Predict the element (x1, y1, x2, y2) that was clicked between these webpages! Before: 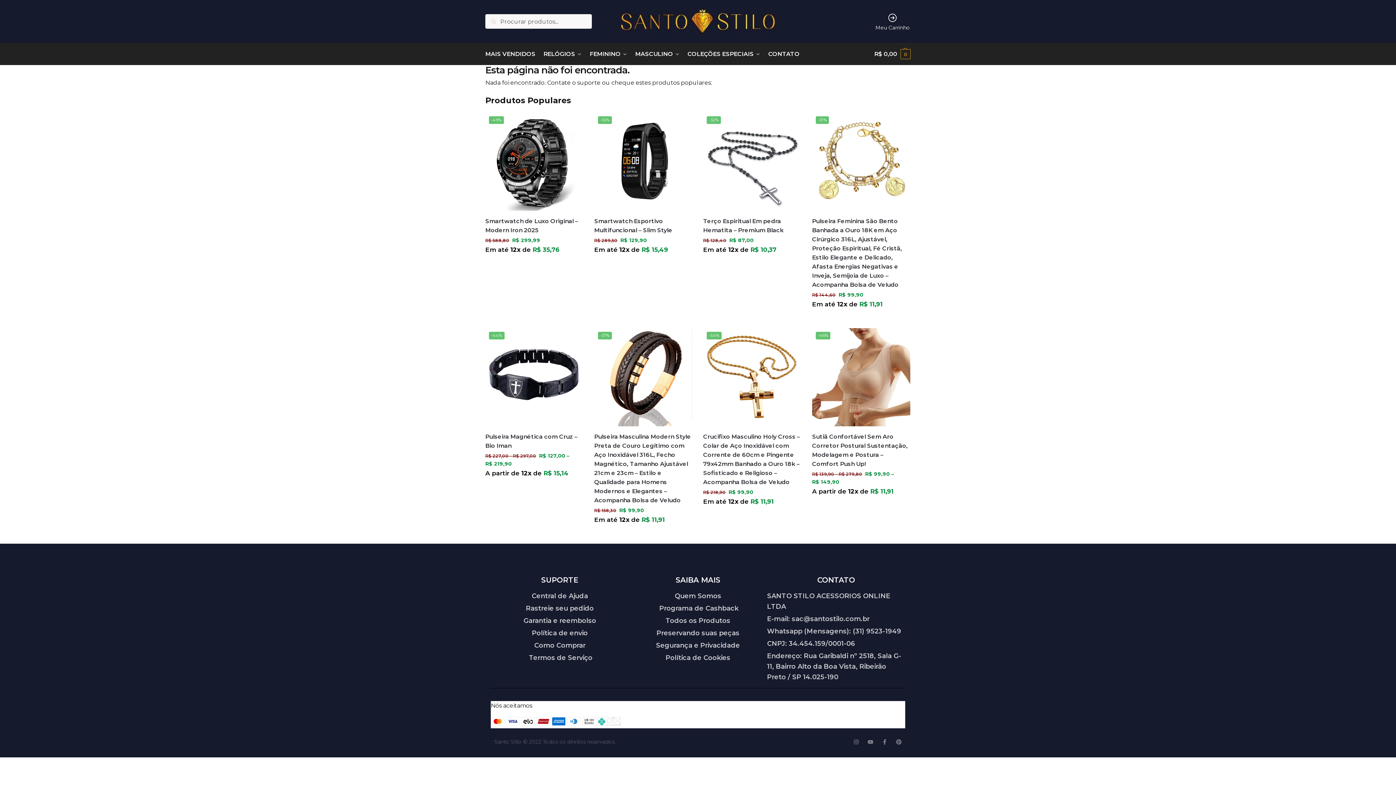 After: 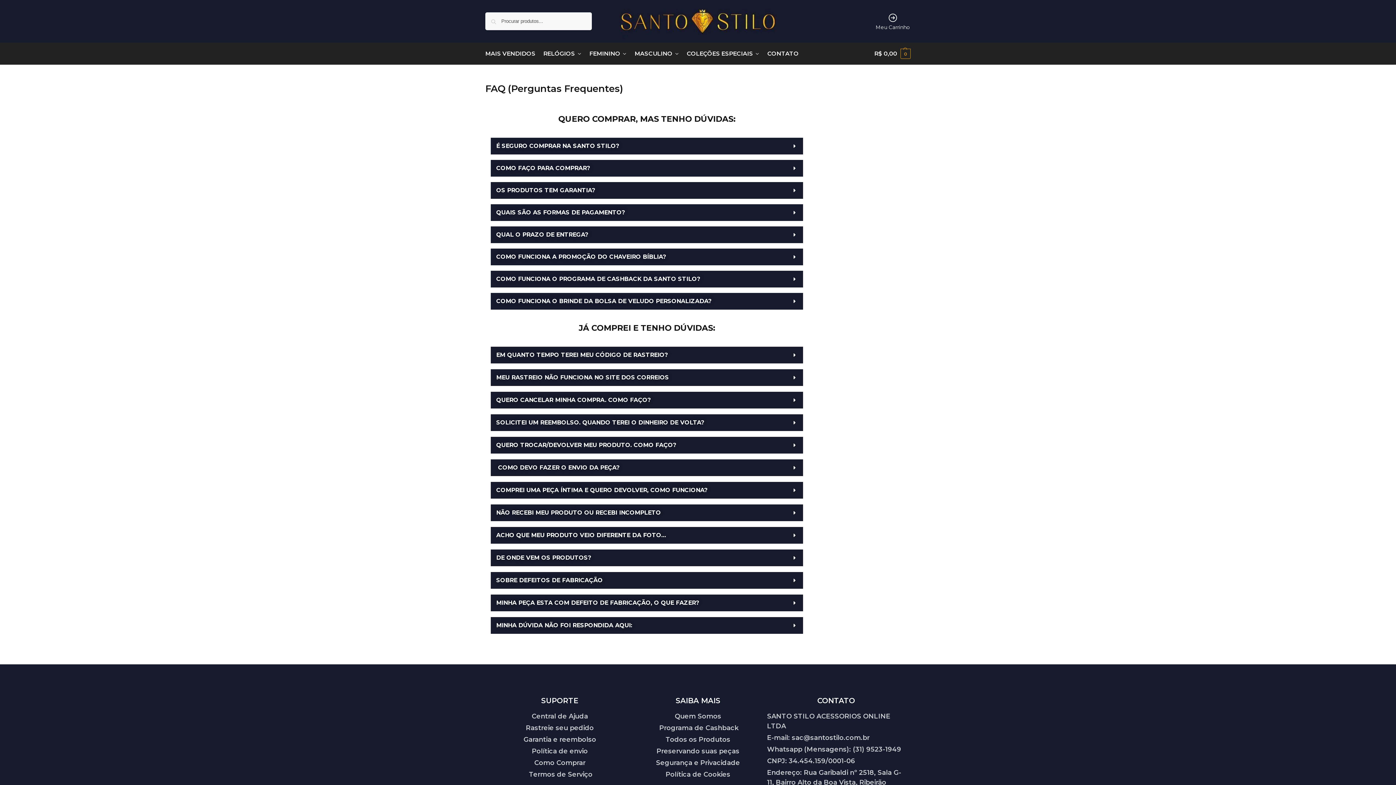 Action: label: Central de Ajuda bbox: (490, 591, 629, 601)